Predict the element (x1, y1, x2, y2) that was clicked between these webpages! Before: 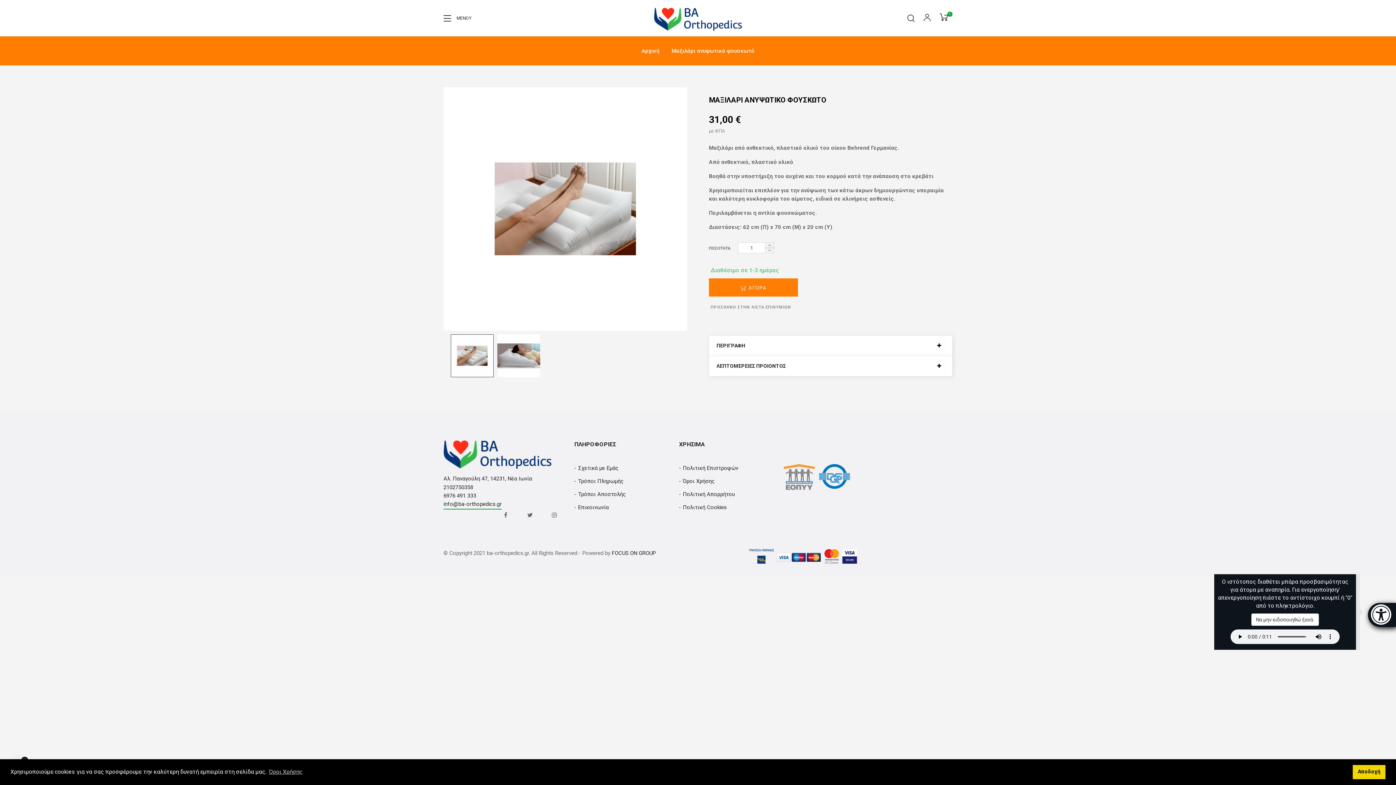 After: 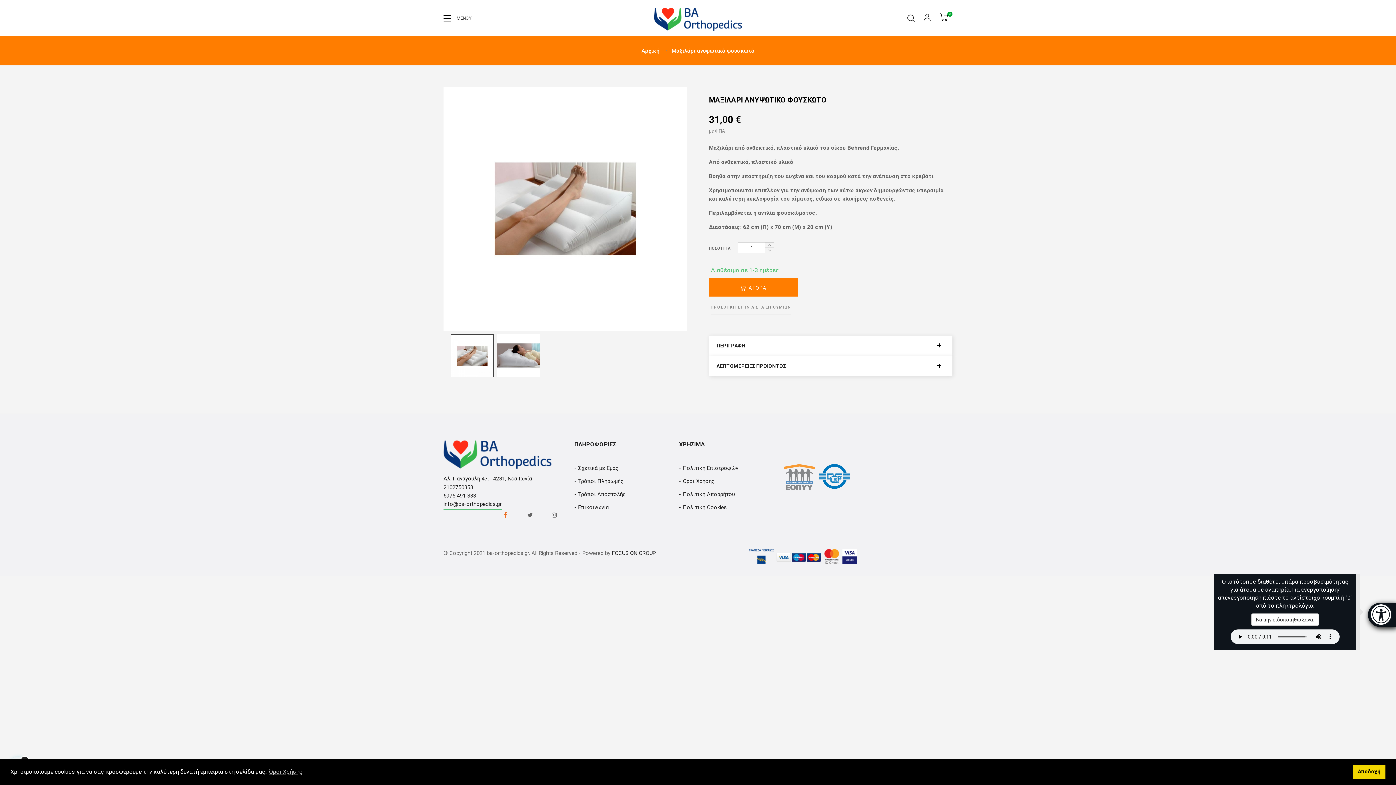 Action: bbox: (500, 510, 511, 521) label: Facebook